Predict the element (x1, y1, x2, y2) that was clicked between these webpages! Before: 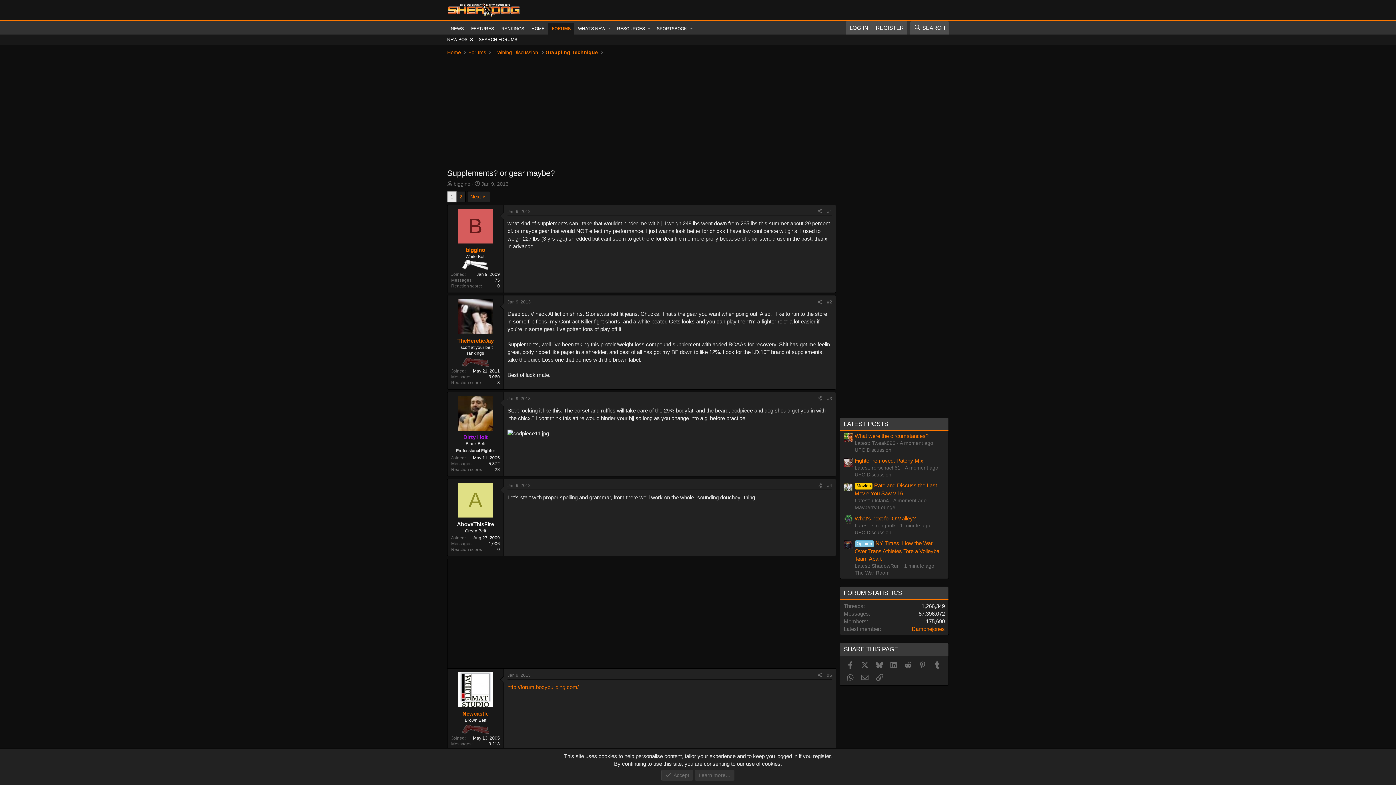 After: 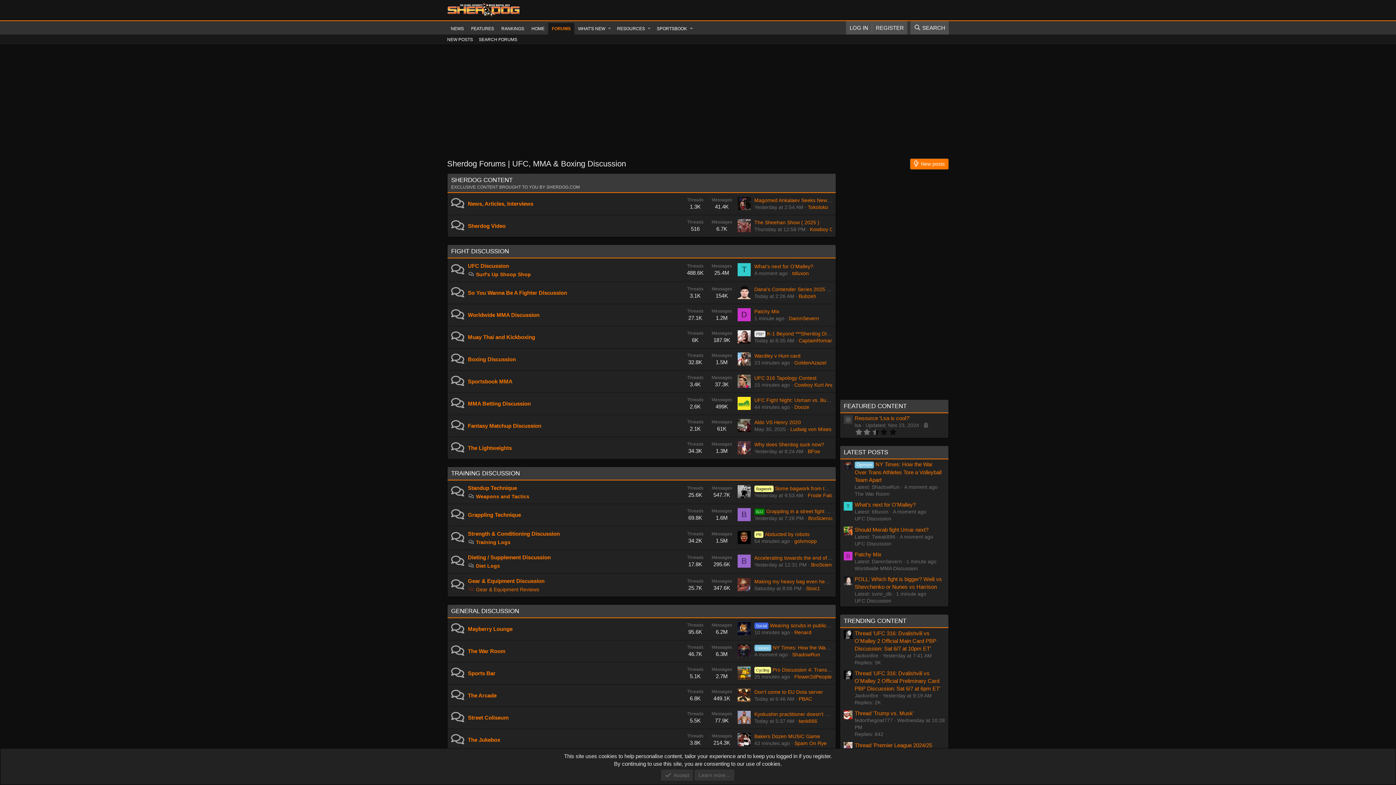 Action: label: FORUMS bbox: (548, 22, 574, 34)